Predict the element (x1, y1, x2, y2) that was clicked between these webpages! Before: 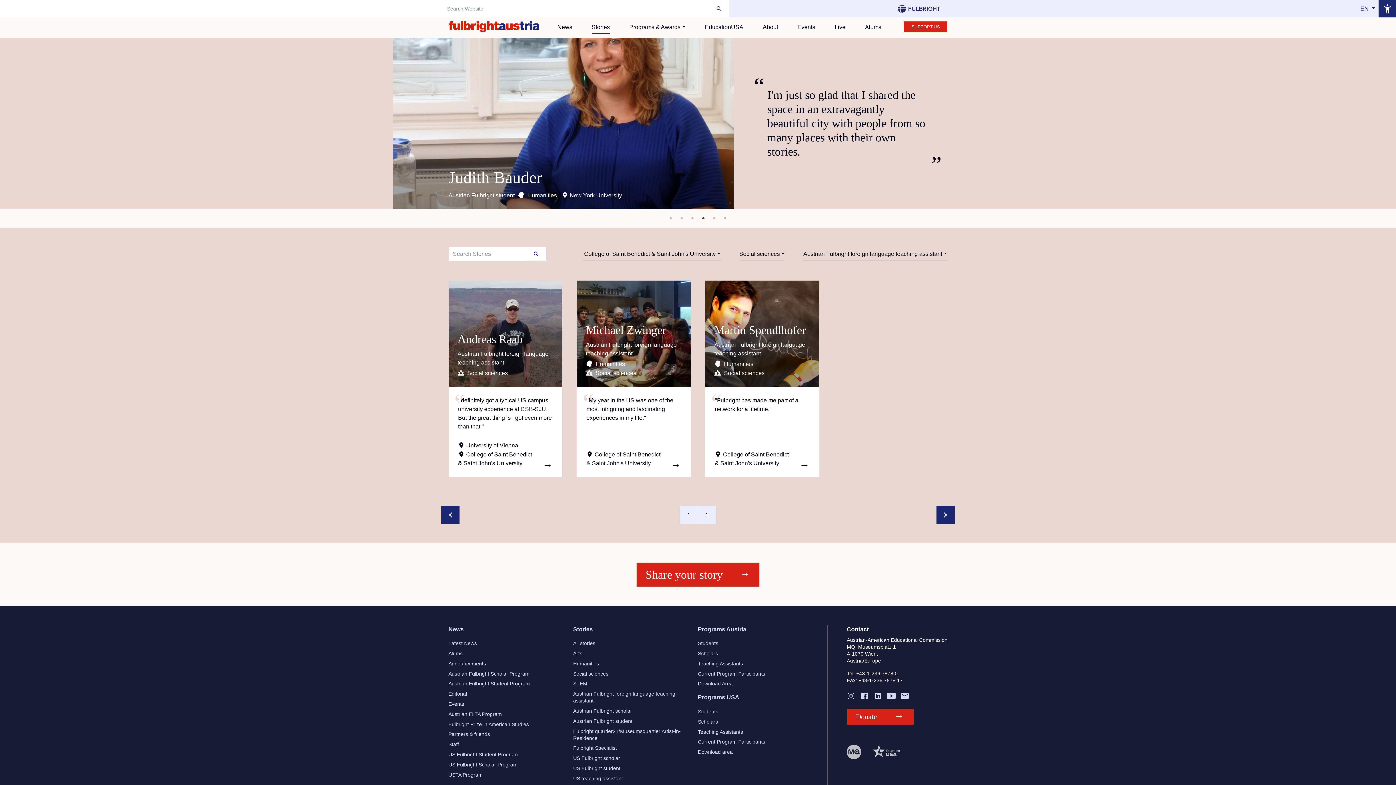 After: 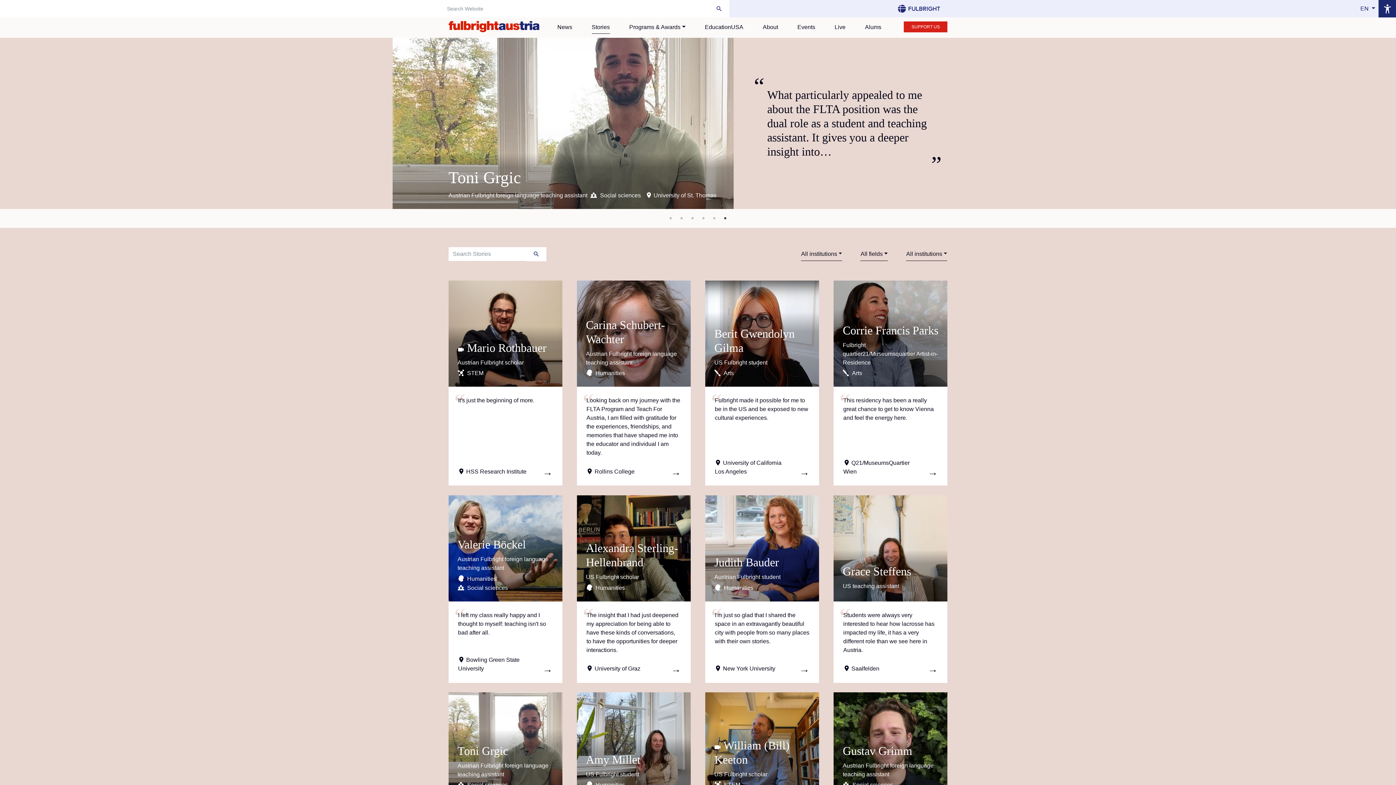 Action: bbox: (573, 626, 592, 632) label: Stories